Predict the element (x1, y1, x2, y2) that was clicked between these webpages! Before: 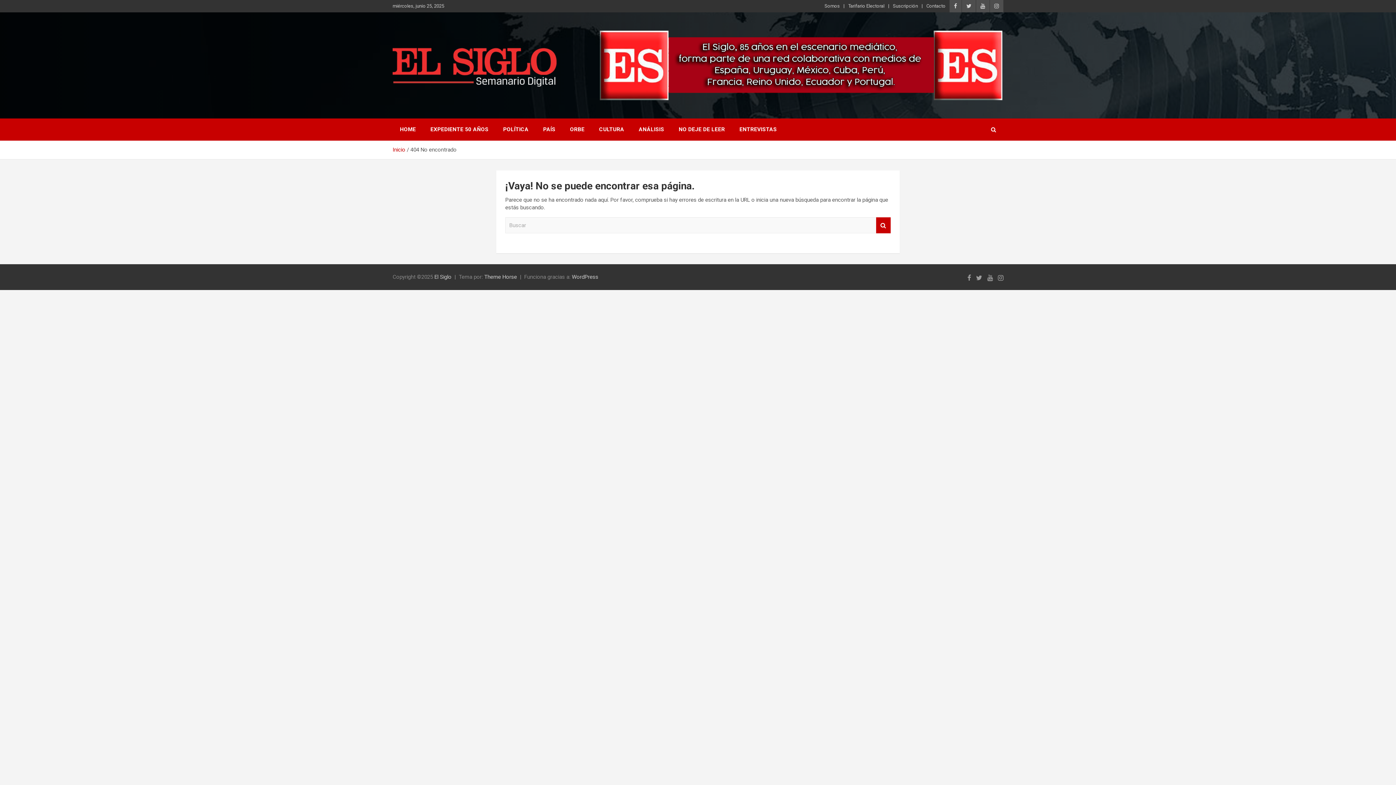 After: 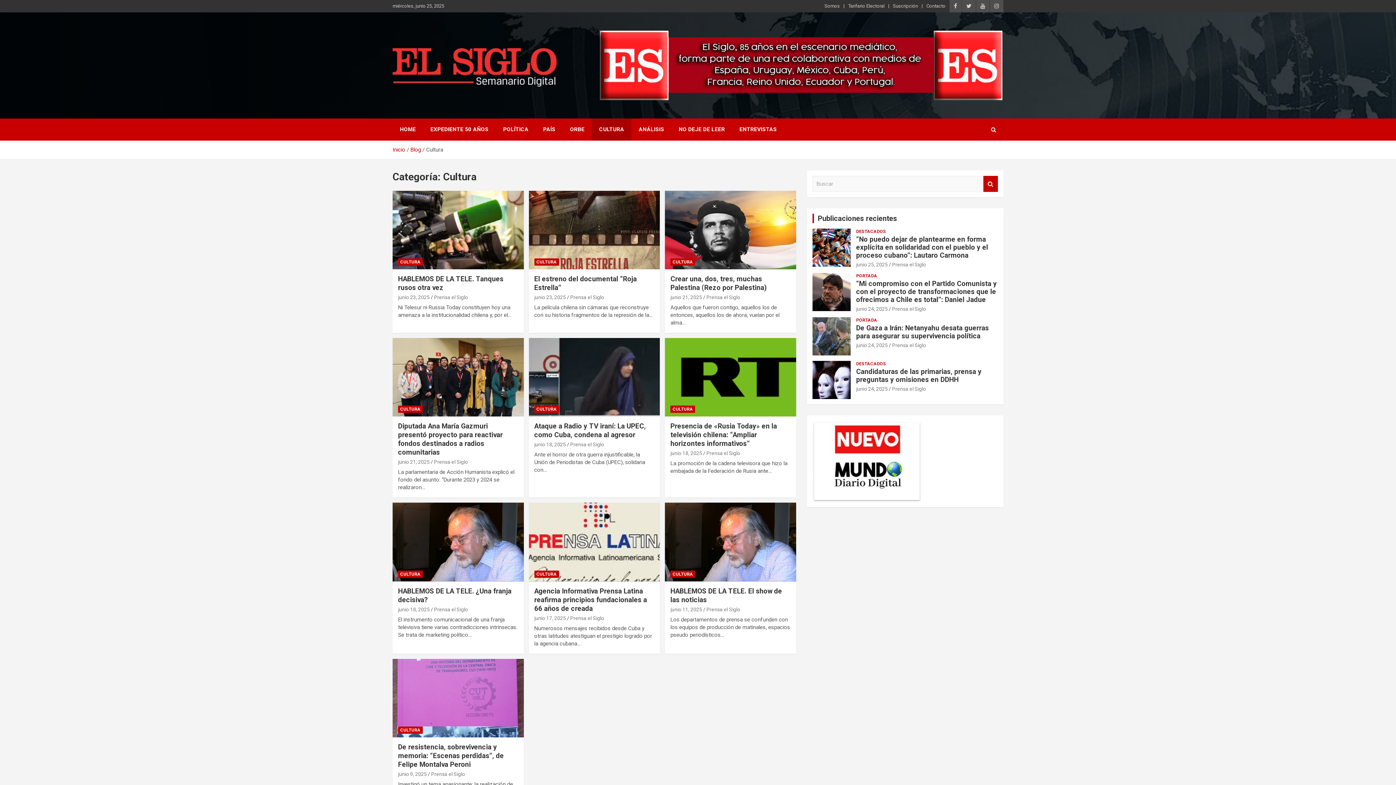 Action: bbox: (592, 118, 631, 140) label: CULTURA